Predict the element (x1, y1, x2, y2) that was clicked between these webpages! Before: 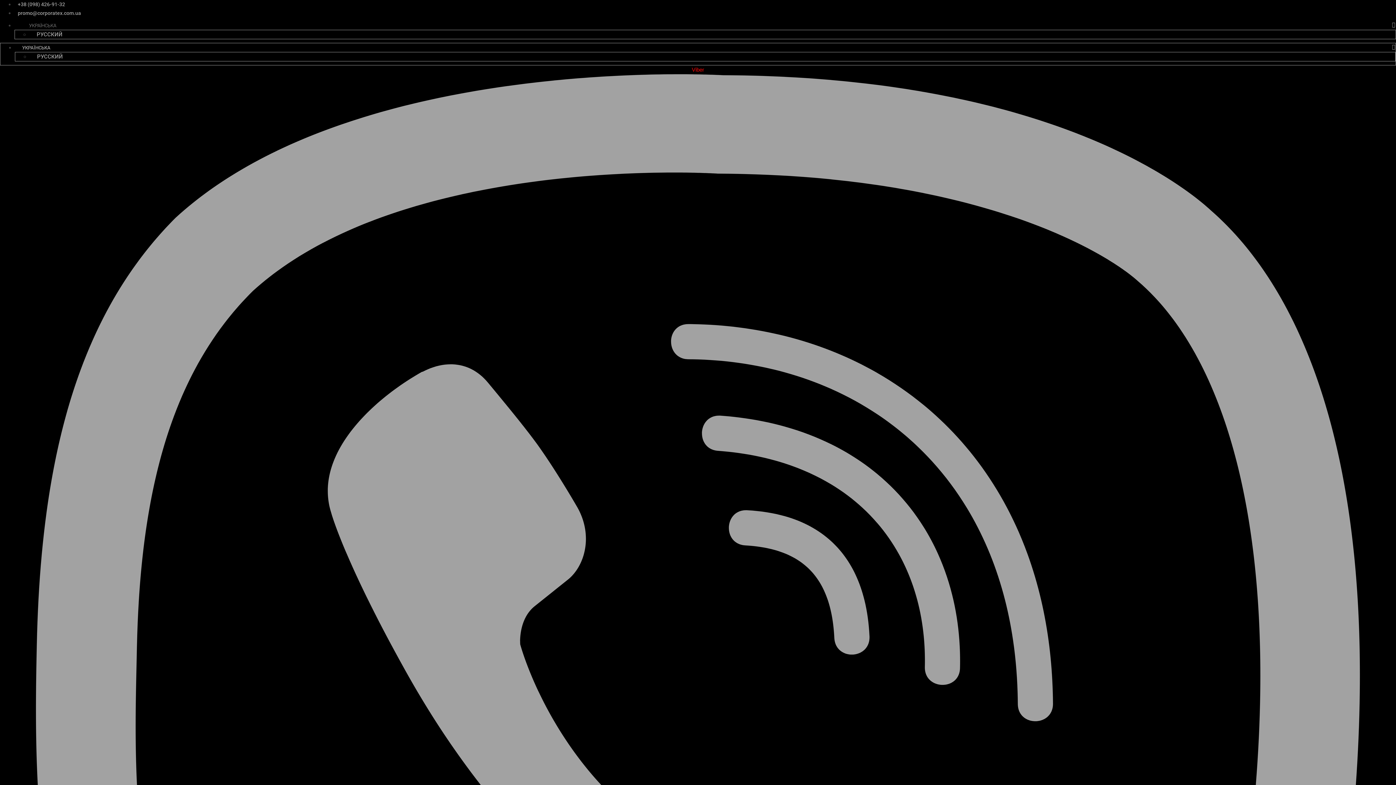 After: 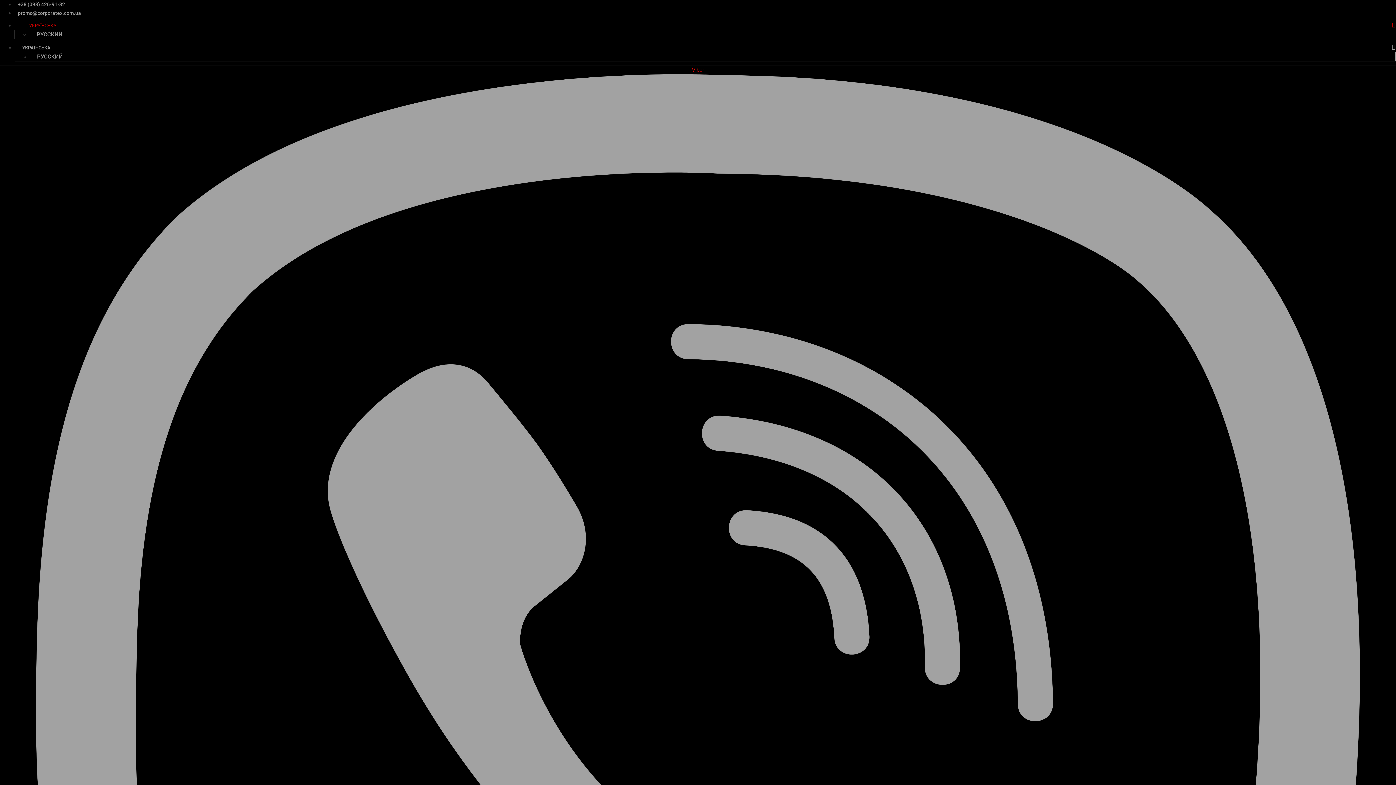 Action: bbox: (14, 19, 70, 32) label: УКРАЇНСЬКА